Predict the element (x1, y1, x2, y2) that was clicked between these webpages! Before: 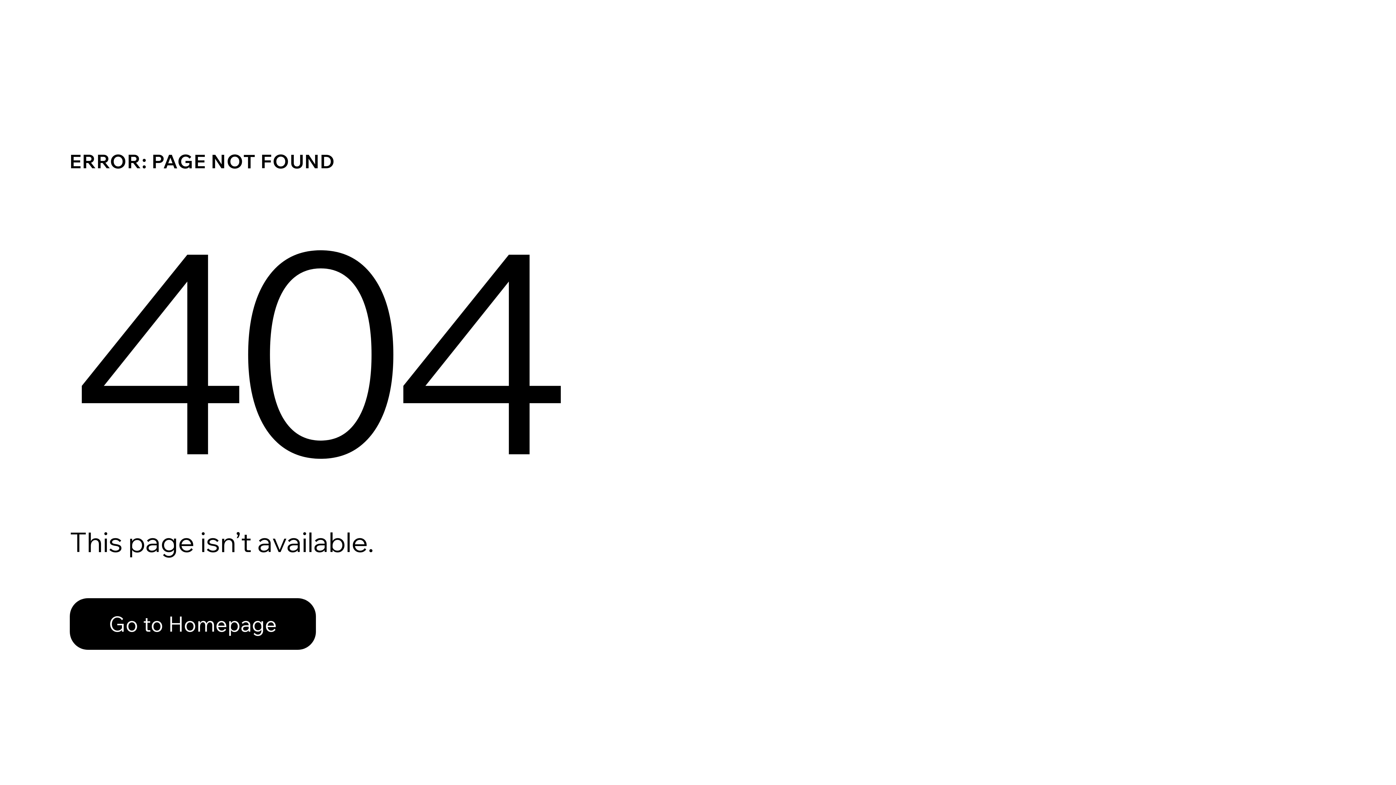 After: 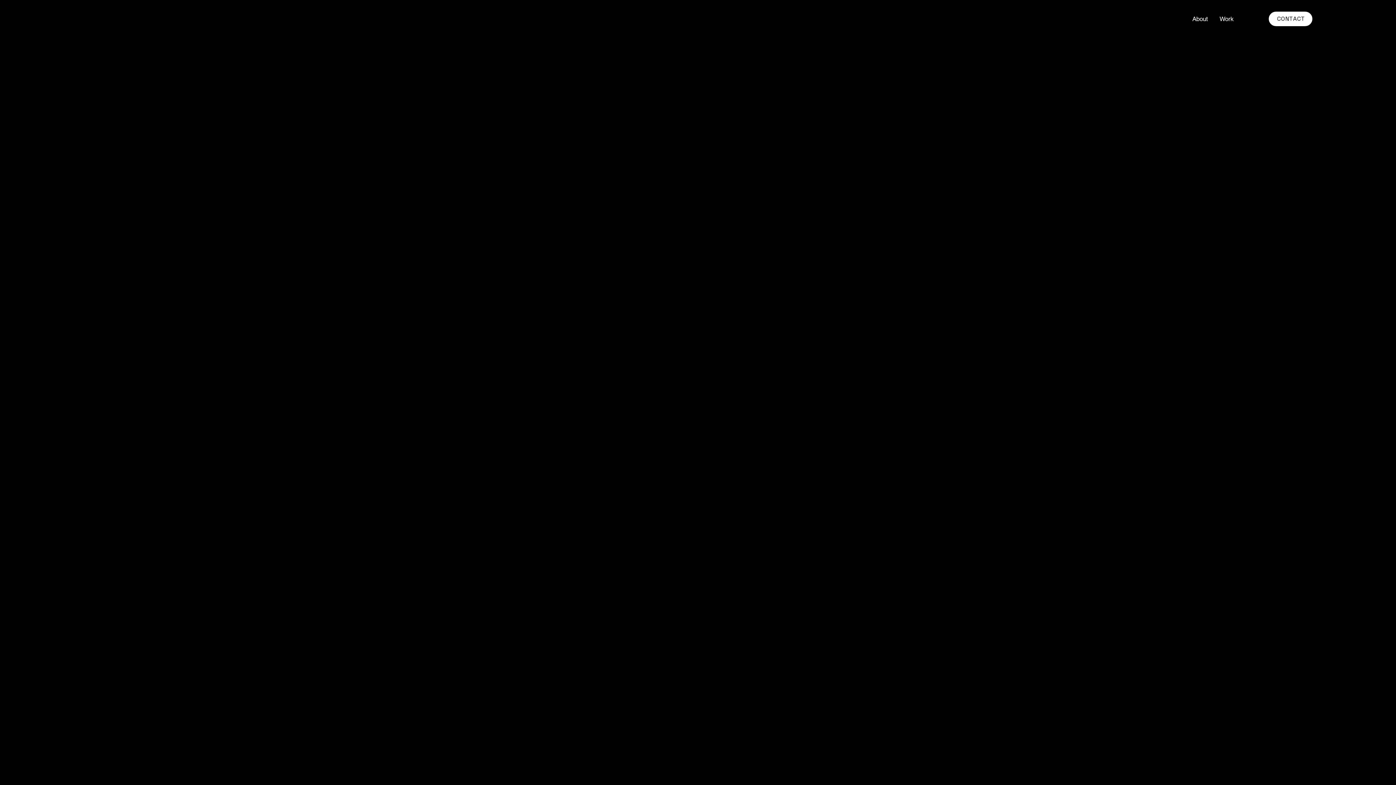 Action: bbox: (69, 598, 316, 650) label: Go to Homepage